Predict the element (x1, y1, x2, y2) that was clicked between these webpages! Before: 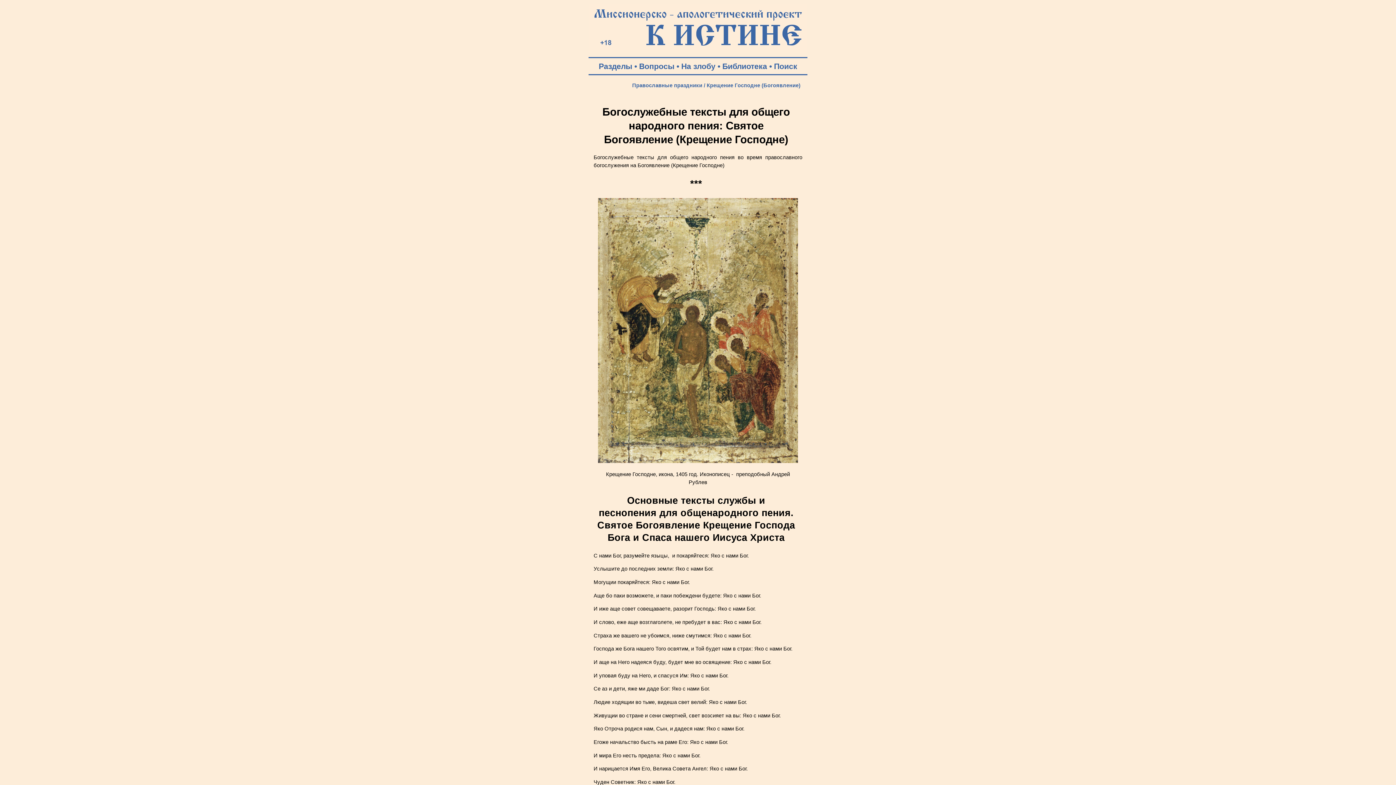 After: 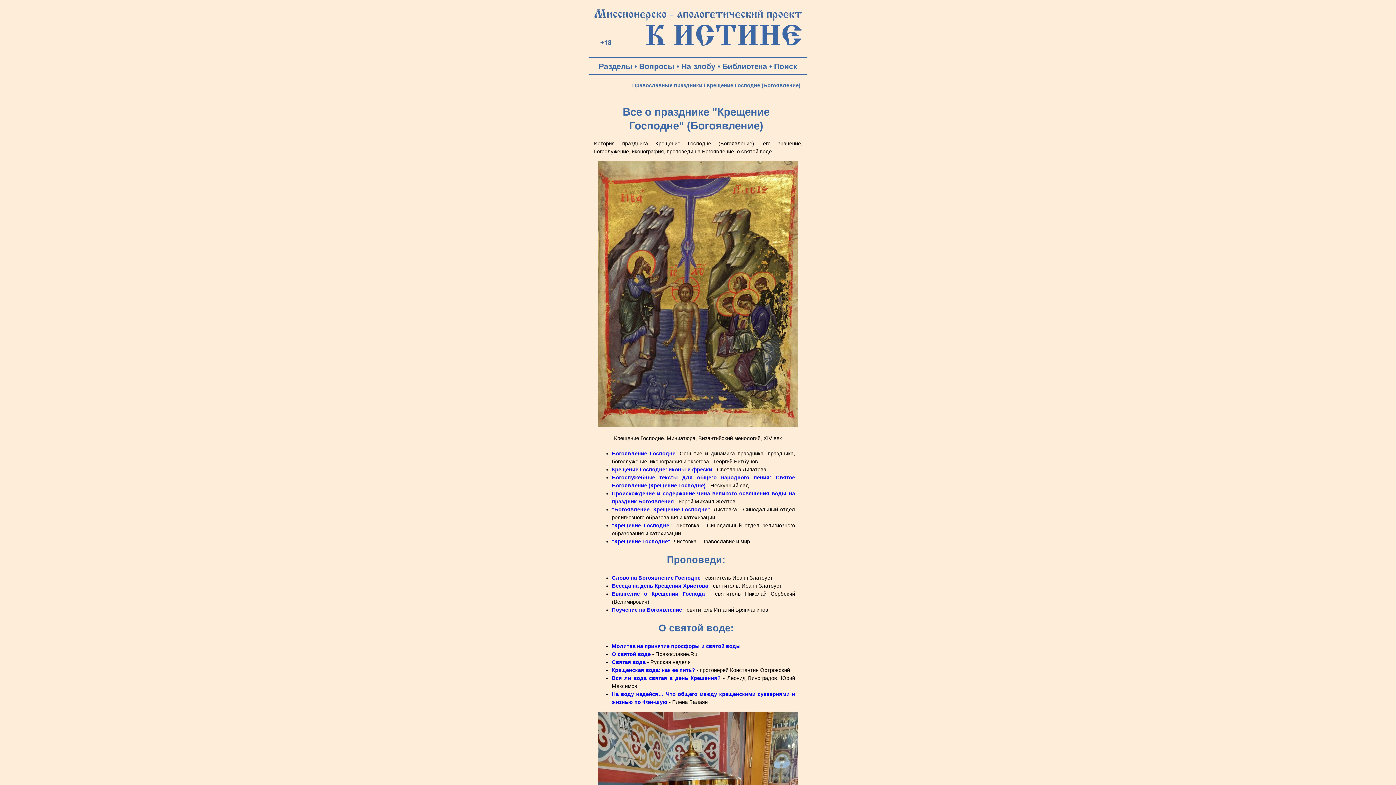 Action: label: Крещение Господне (Богоявление) bbox: (706, 82, 800, 88)